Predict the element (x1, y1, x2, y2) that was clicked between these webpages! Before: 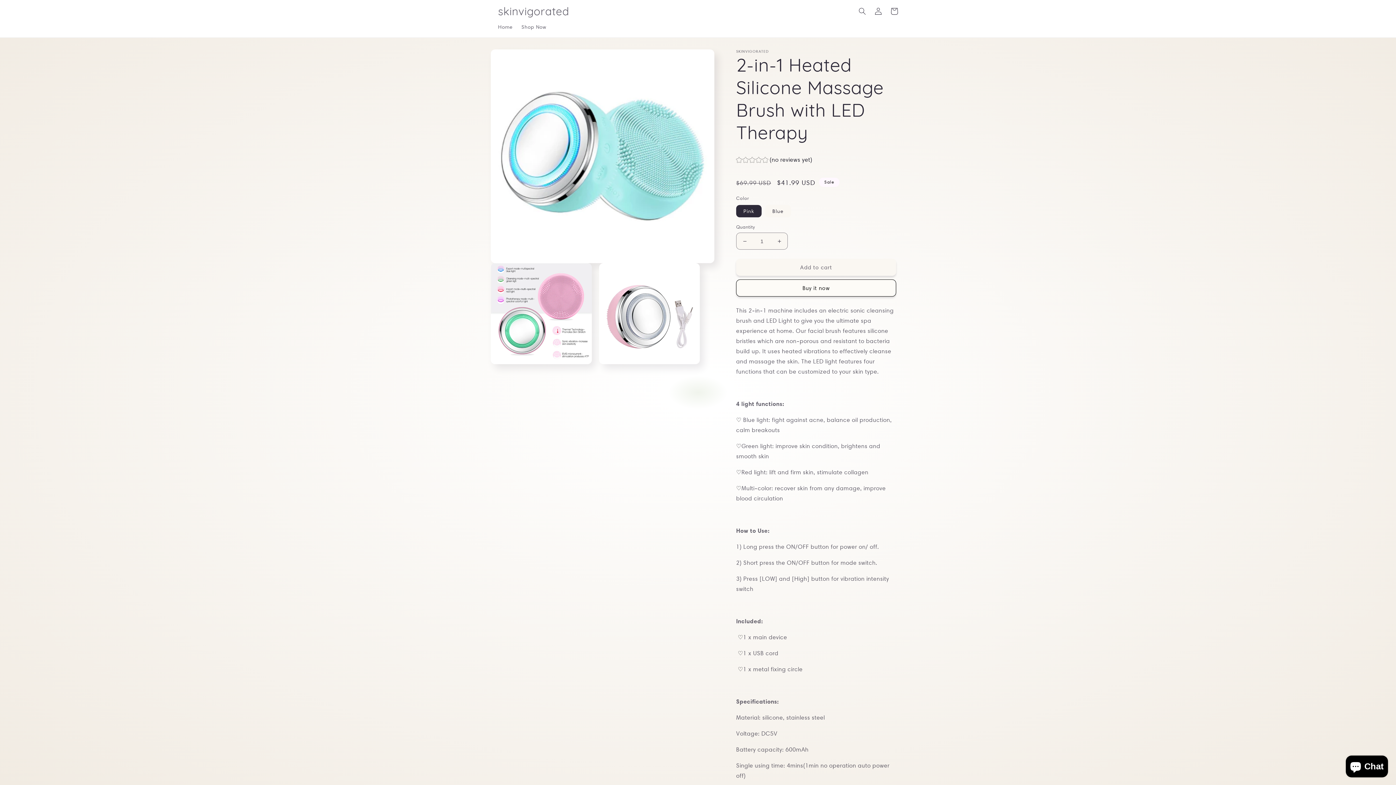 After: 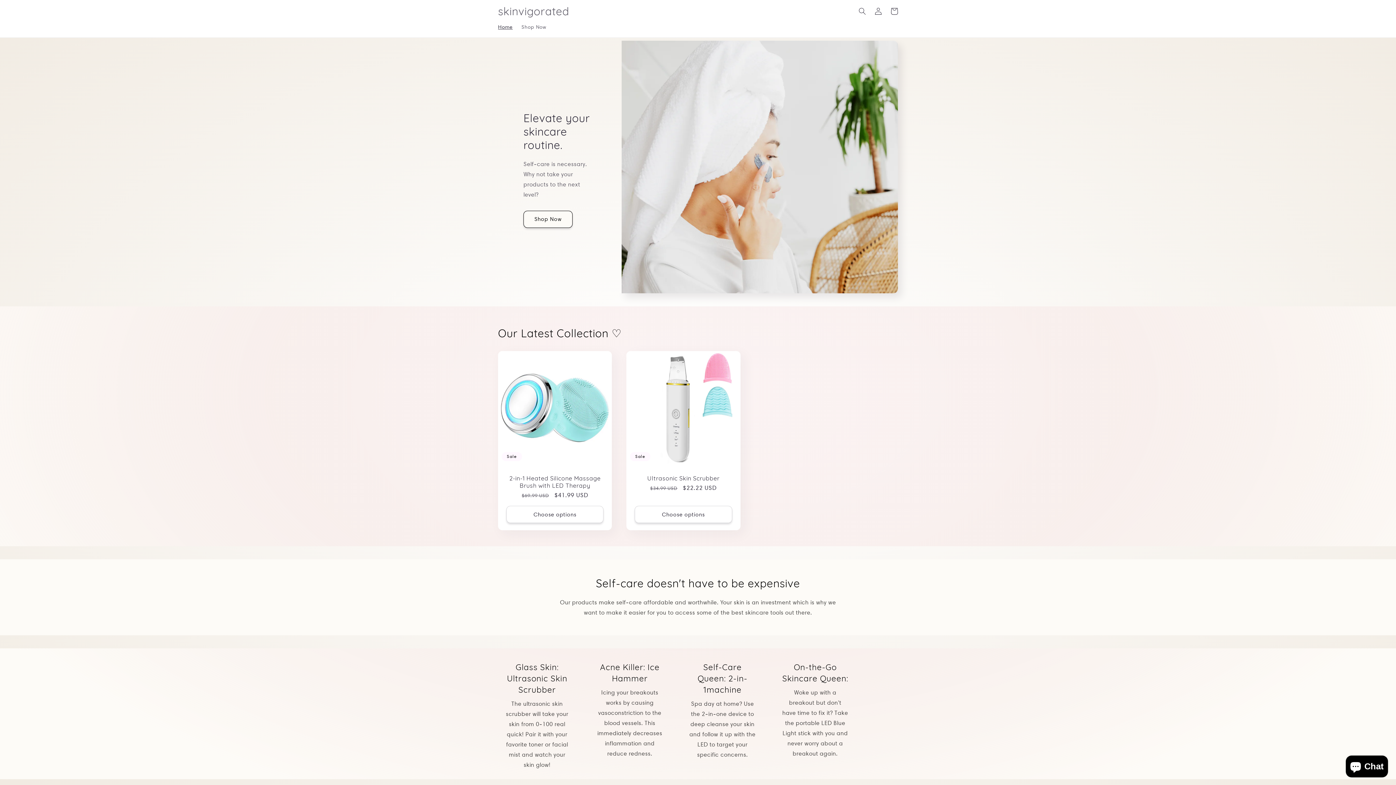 Action: label: Home bbox: (493, 19, 517, 34)